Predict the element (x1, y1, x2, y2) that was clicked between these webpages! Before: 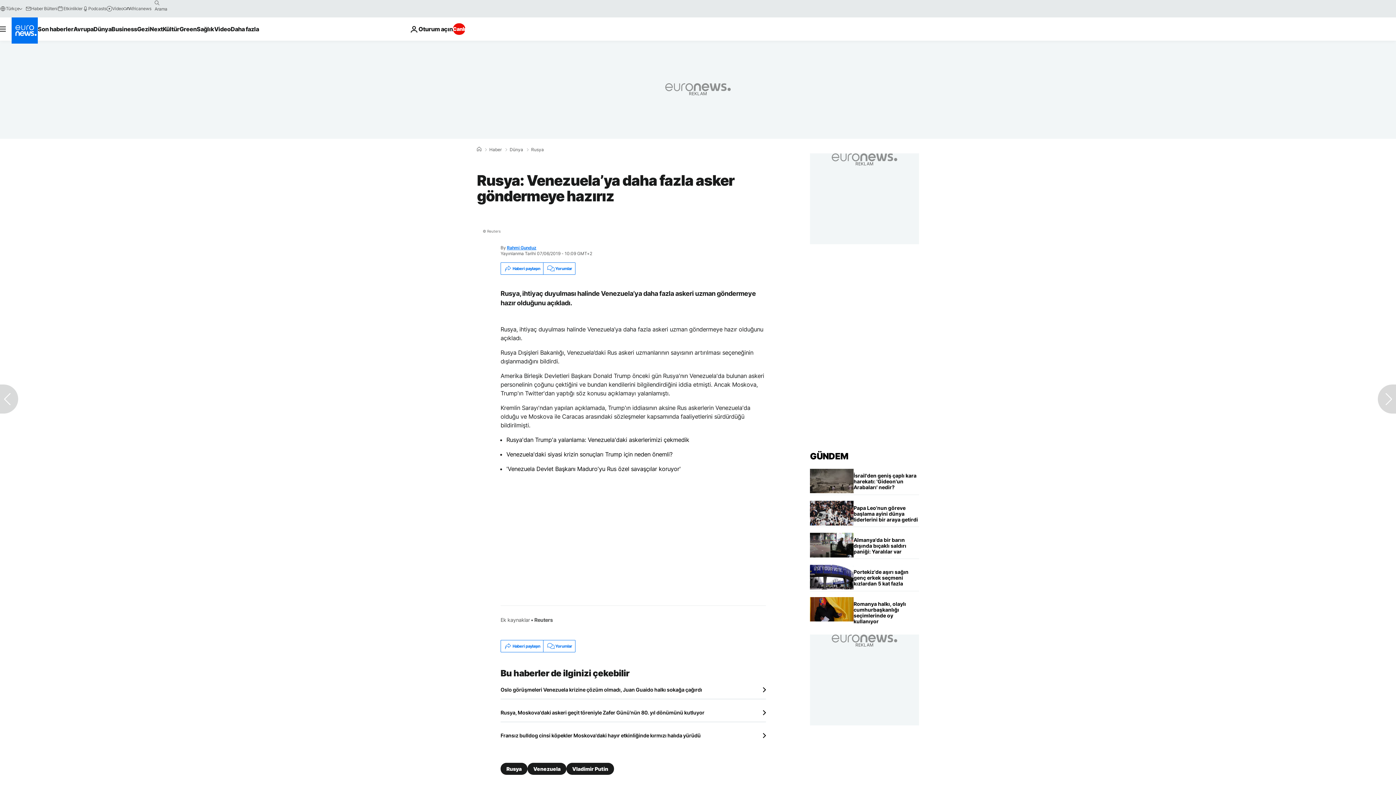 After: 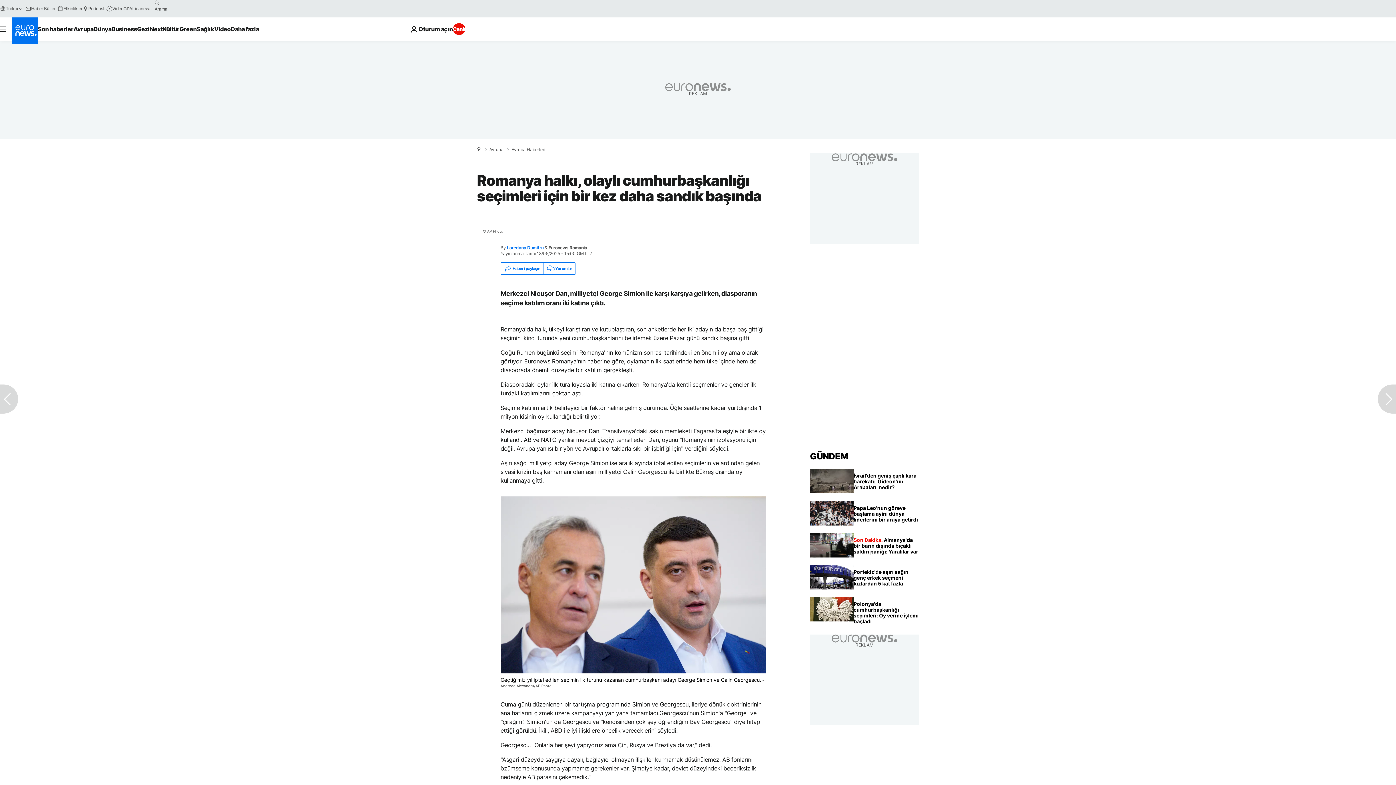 Action: bbox: (853, 597, 919, 629) label: Romanya halkı, olaylı cumhurbaşkanlığı seçimleri için bir kez daha sandık başında